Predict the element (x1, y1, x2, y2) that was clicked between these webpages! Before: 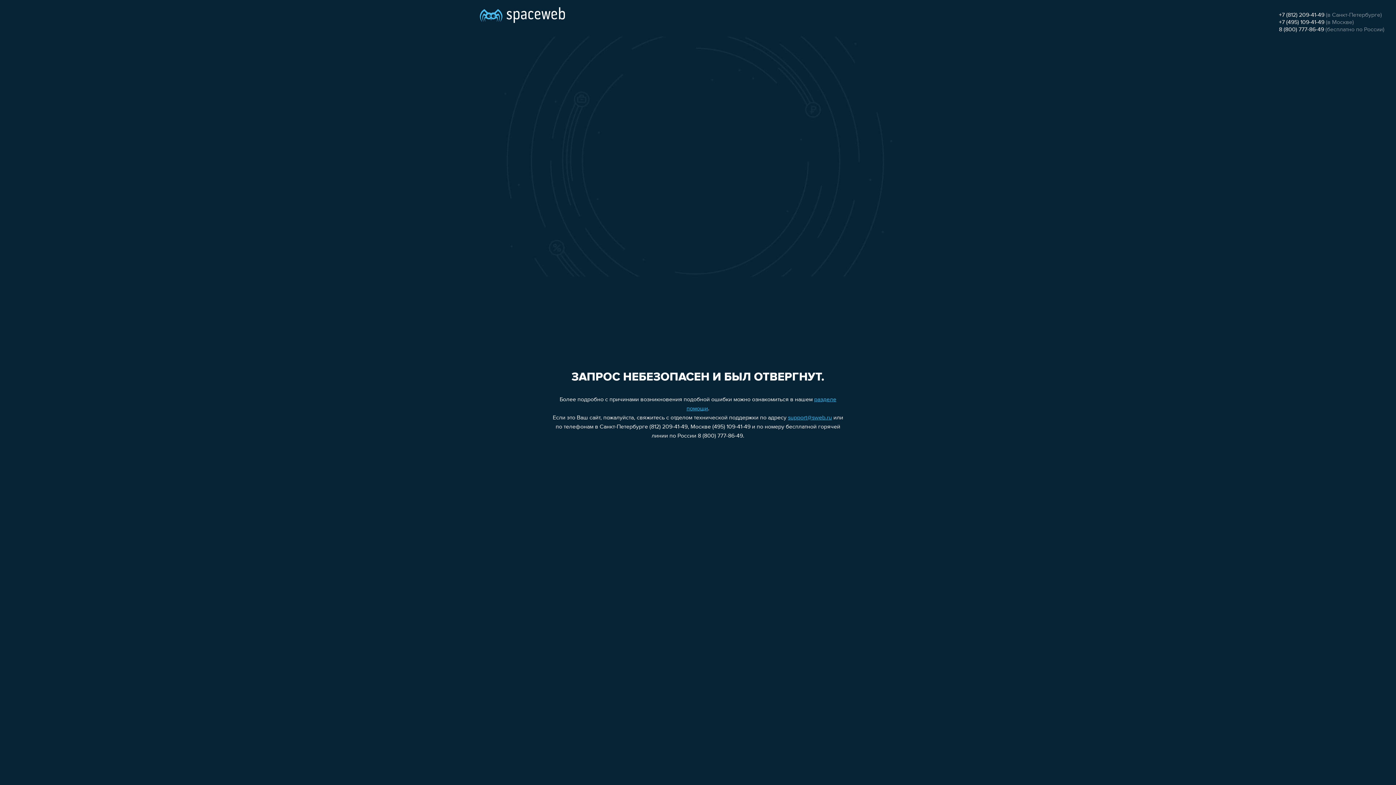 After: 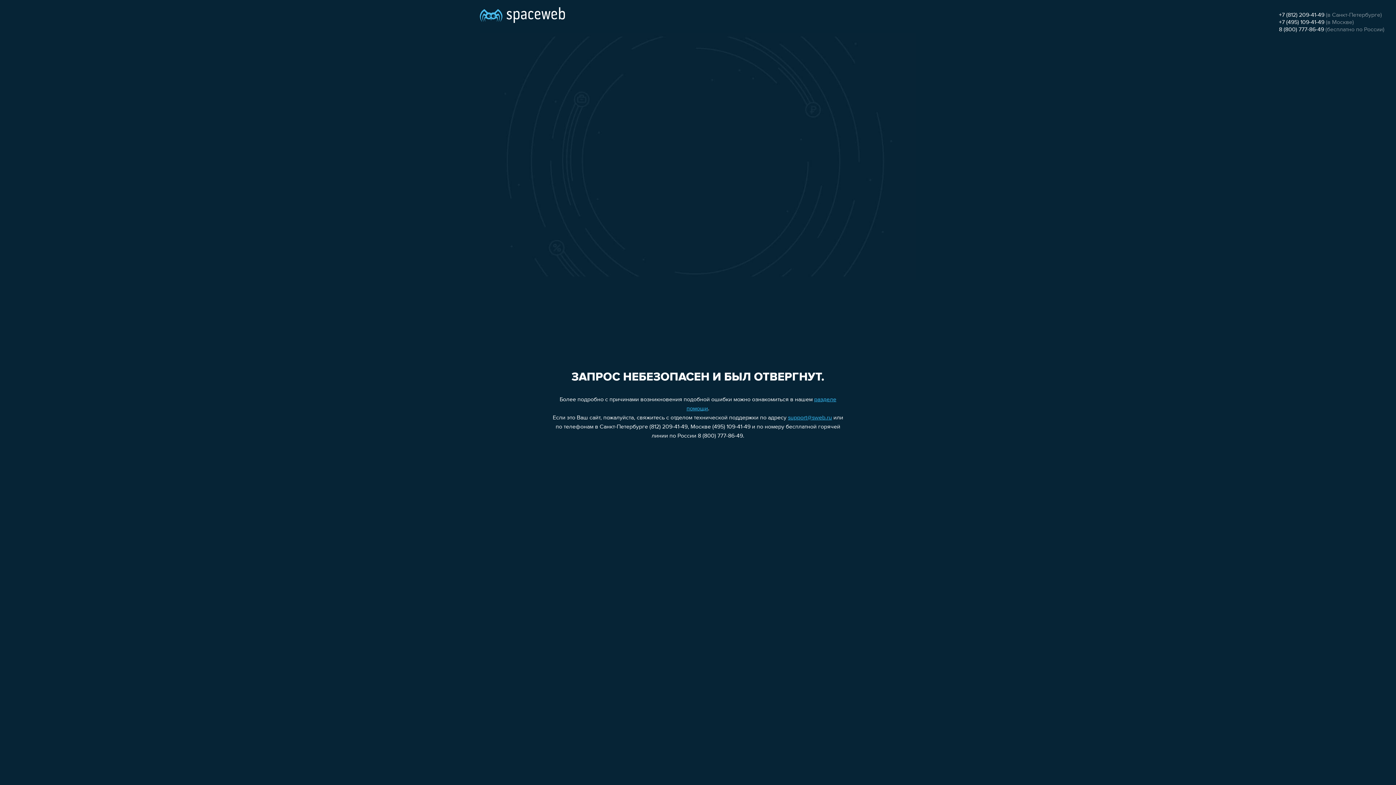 Action: label: +7 (812) 209-41-49 bbox: (1279, 12, 1324, 18)